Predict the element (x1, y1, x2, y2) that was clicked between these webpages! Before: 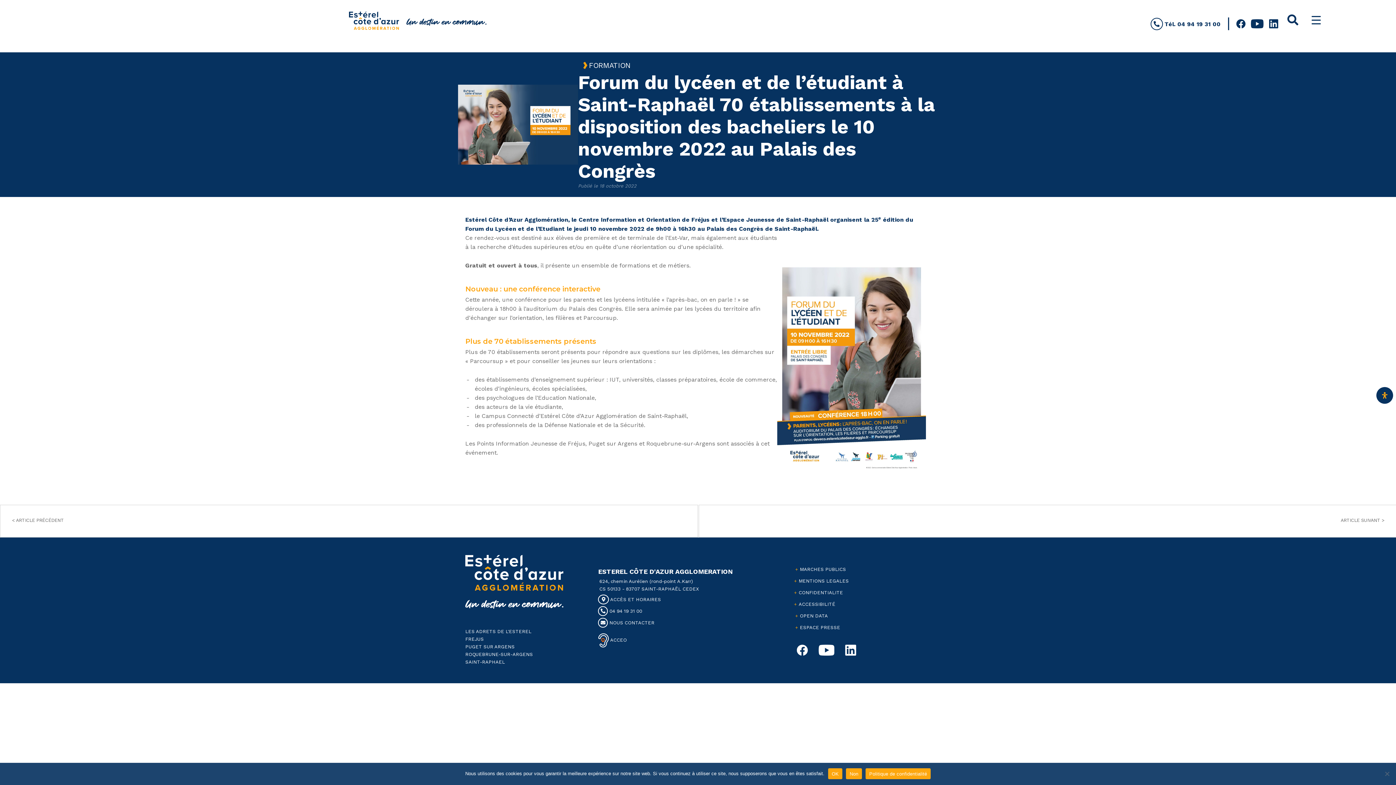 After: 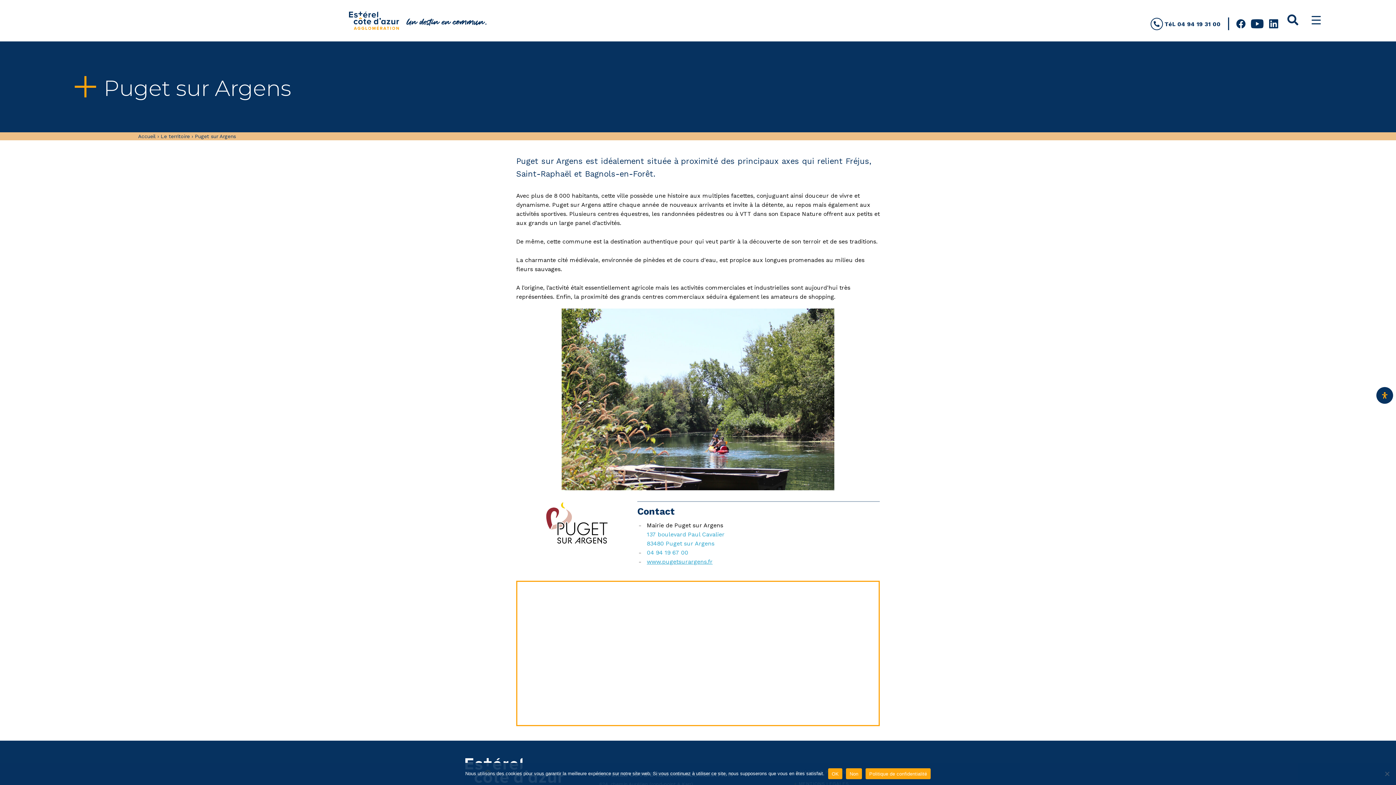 Action: label: PUGET SUR ARGENS bbox: (465, 644, 514, 649)